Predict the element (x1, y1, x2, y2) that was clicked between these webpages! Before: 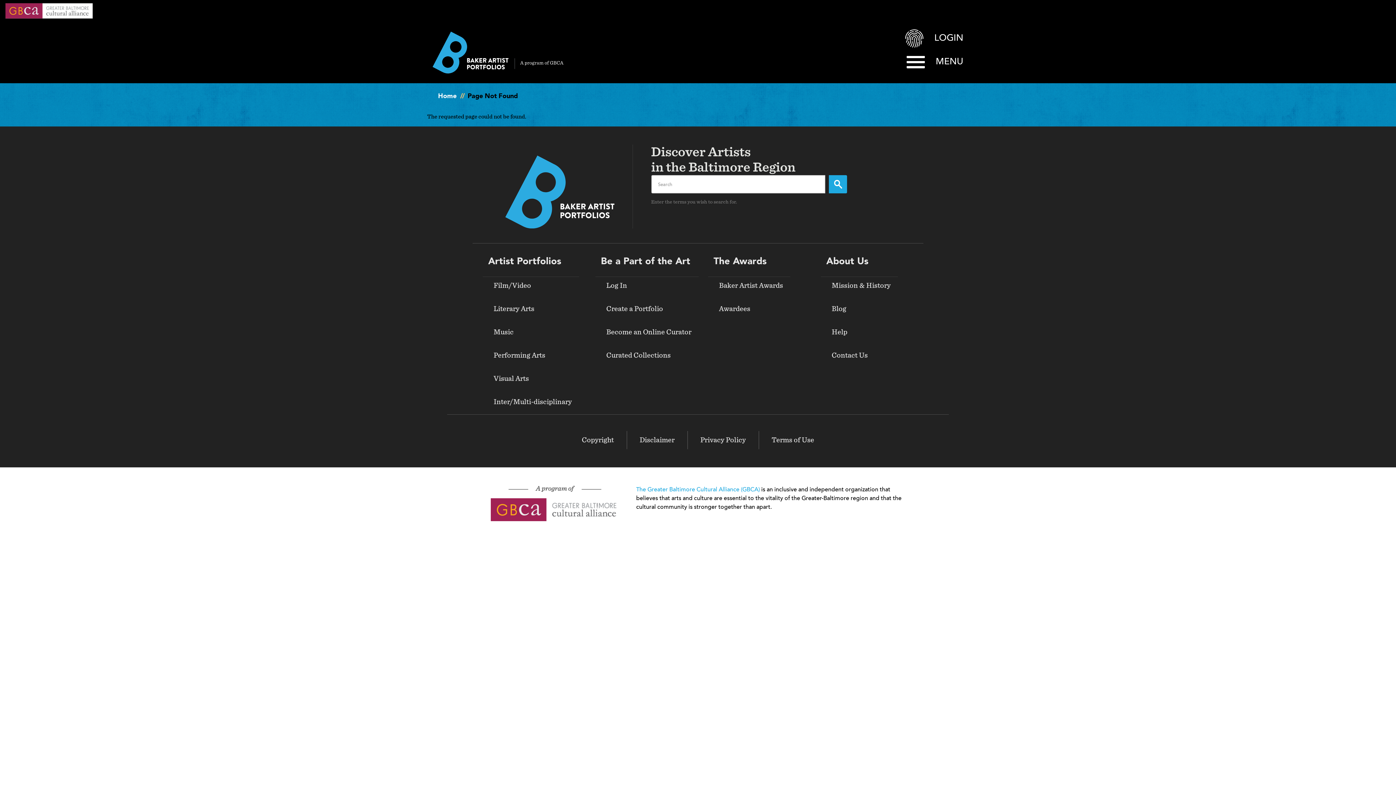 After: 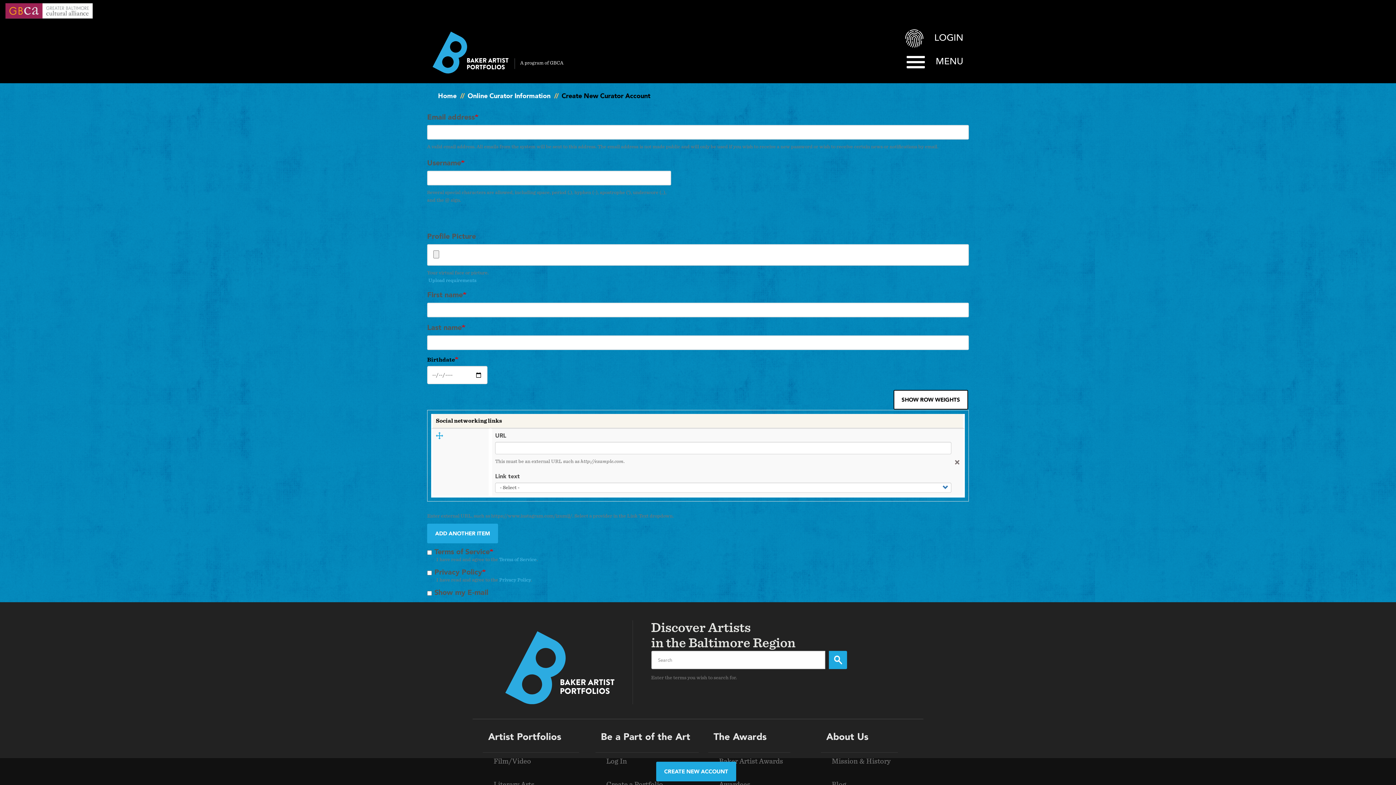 Action: bbox: (599, 326, 698, 338) label: Become an Online Curator